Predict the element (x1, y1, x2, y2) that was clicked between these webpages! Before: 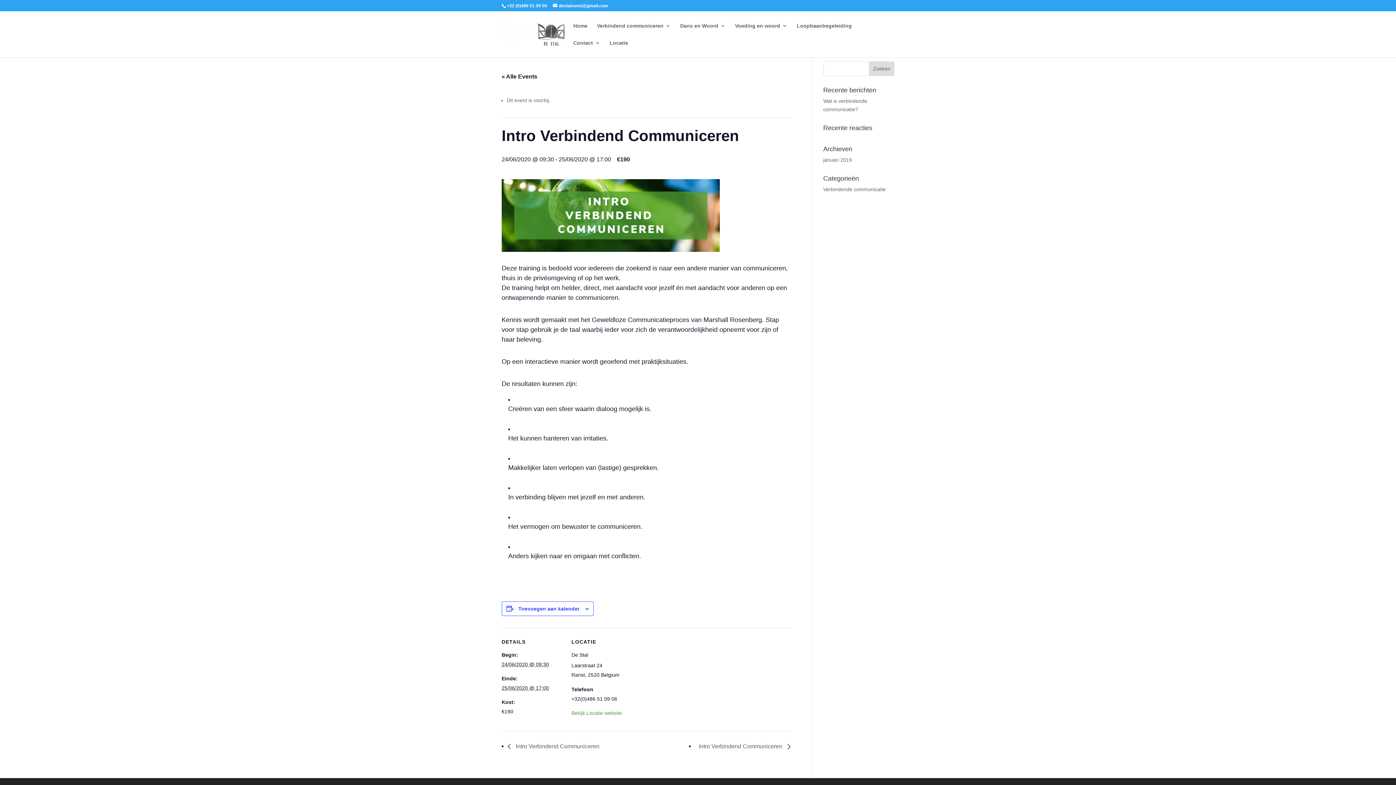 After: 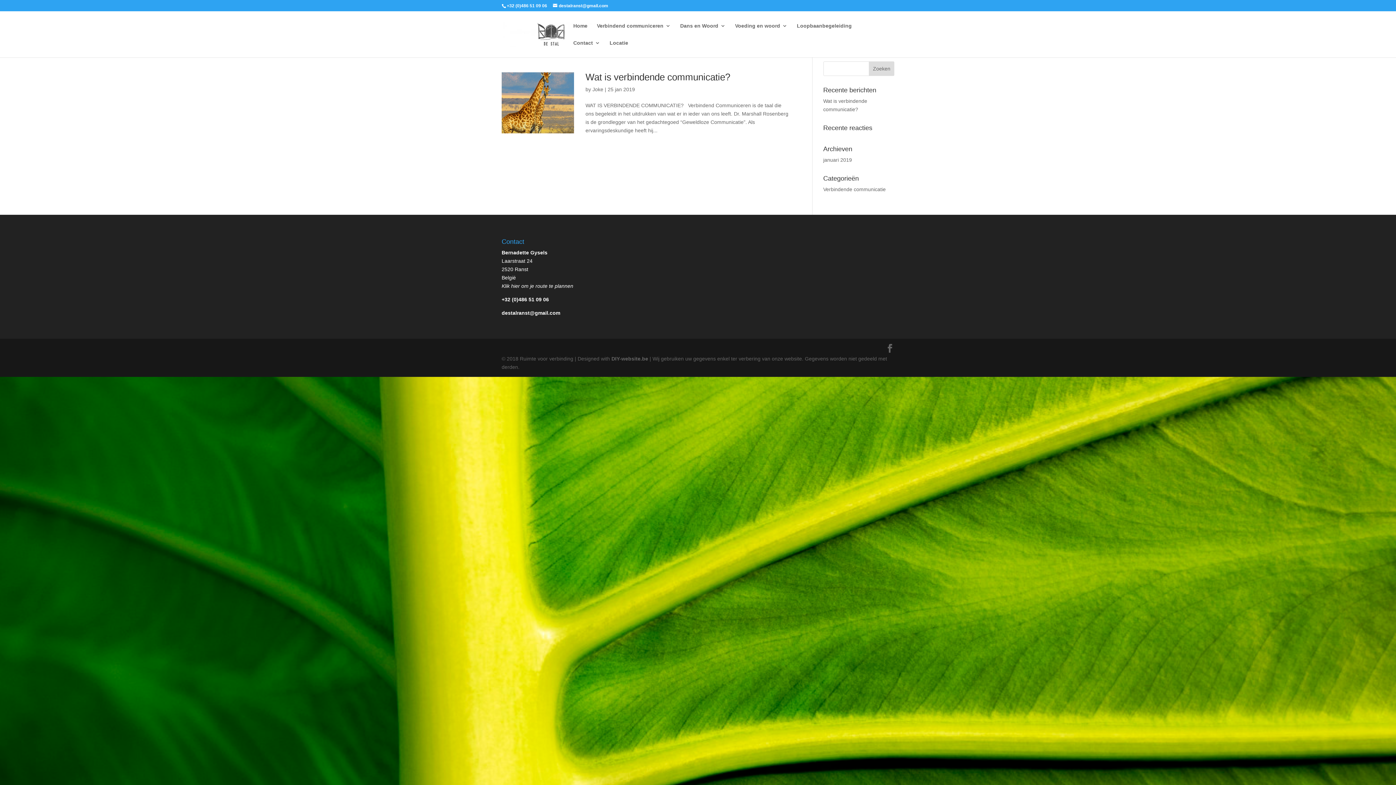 Action: bbox: (823, 186, 886, 192) label: Verbindende communicatie